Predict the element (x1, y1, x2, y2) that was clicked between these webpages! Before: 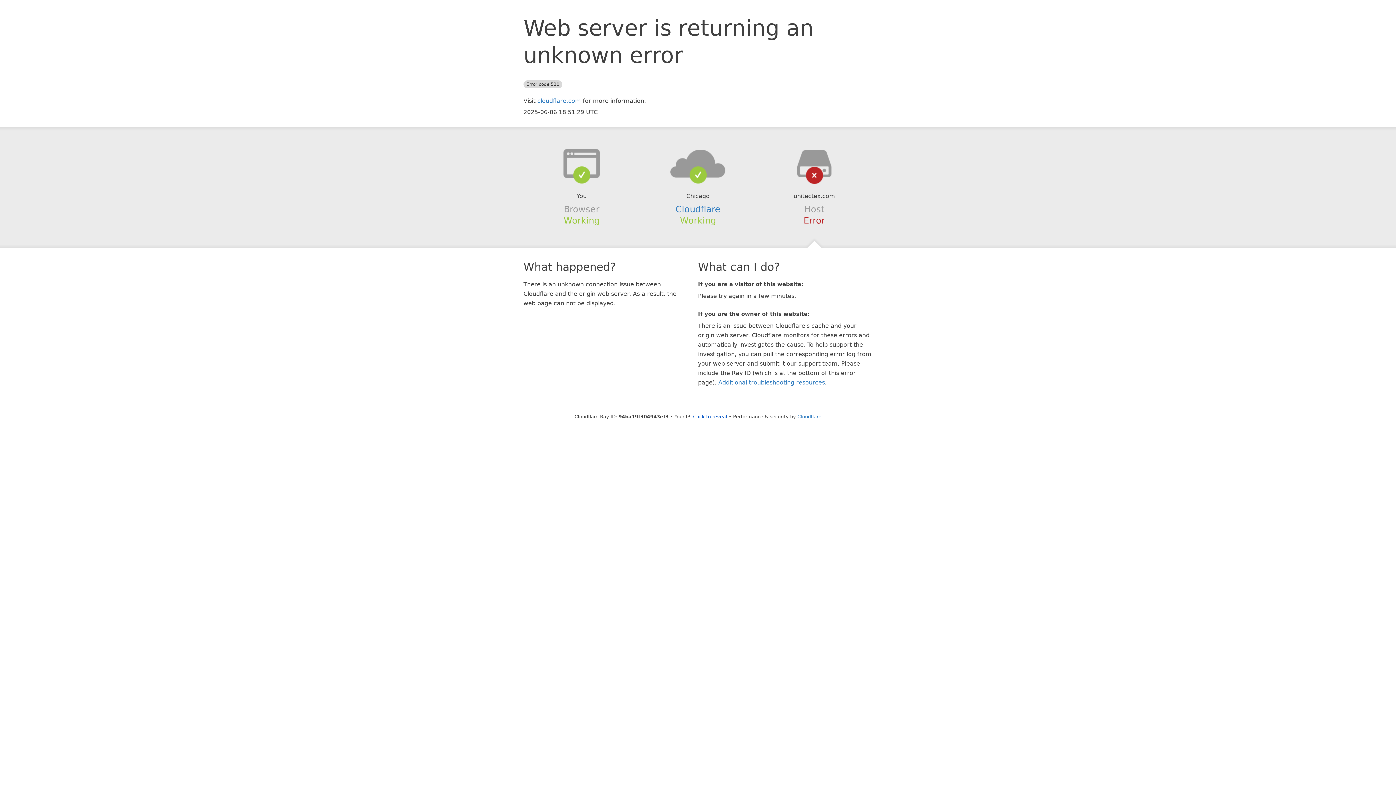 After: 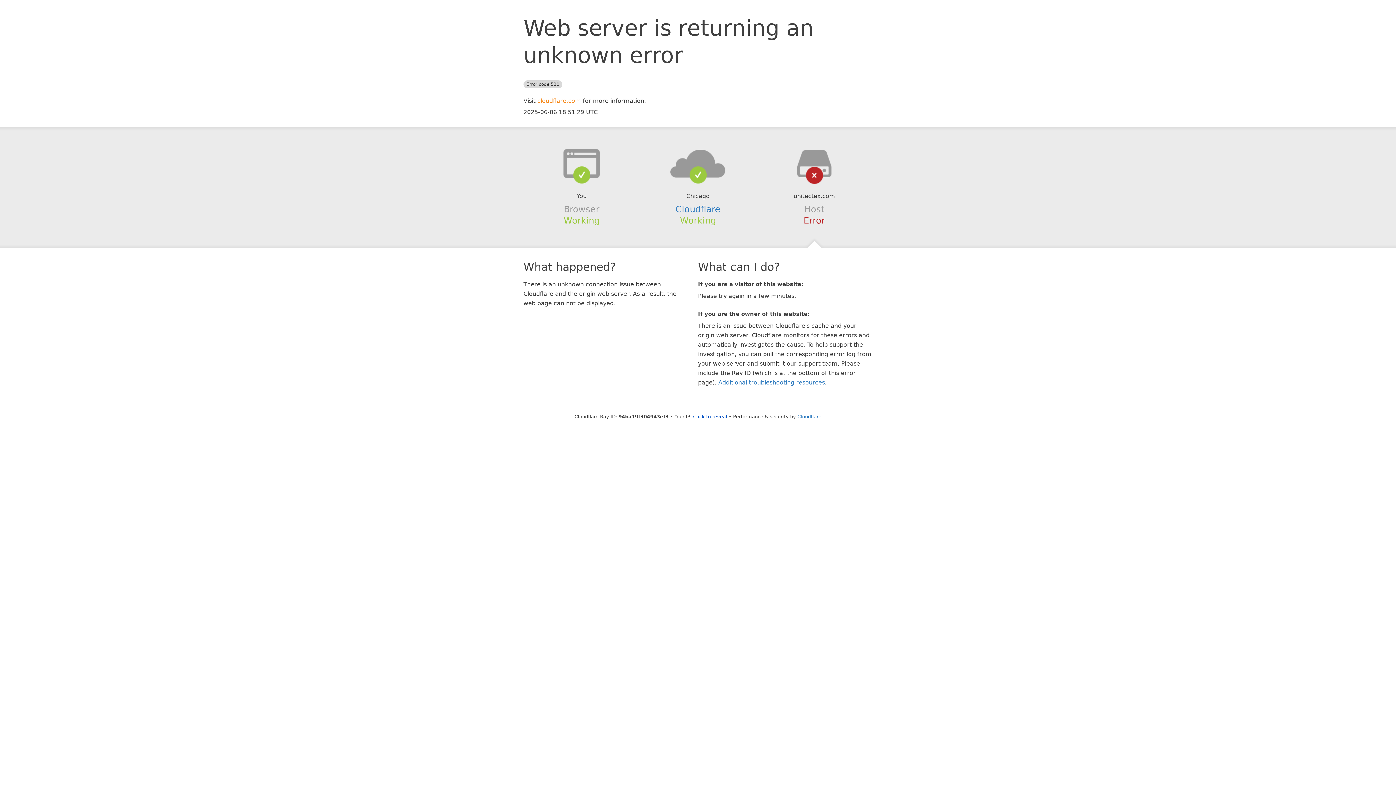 Action: label: cloudflare.com bbox: (537, 97, 581, 104)